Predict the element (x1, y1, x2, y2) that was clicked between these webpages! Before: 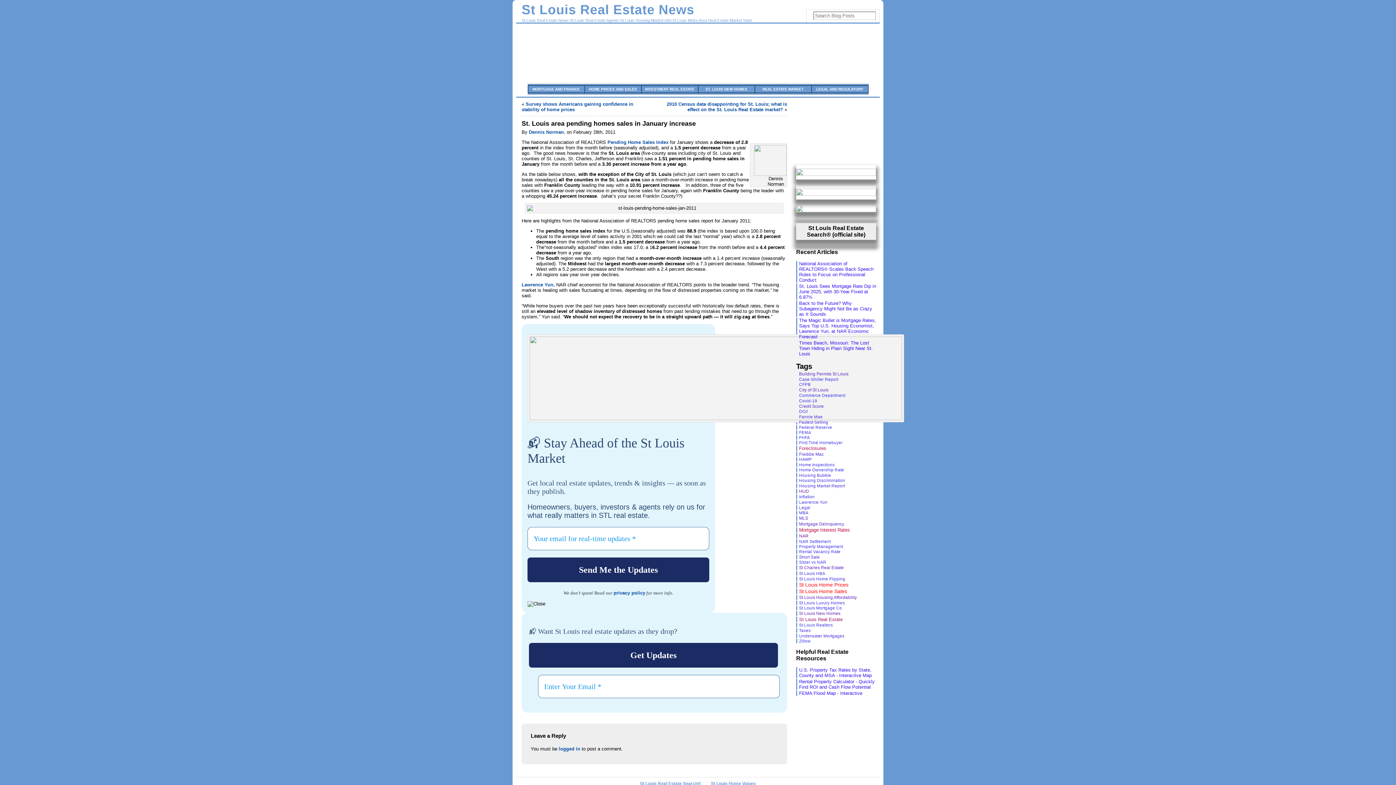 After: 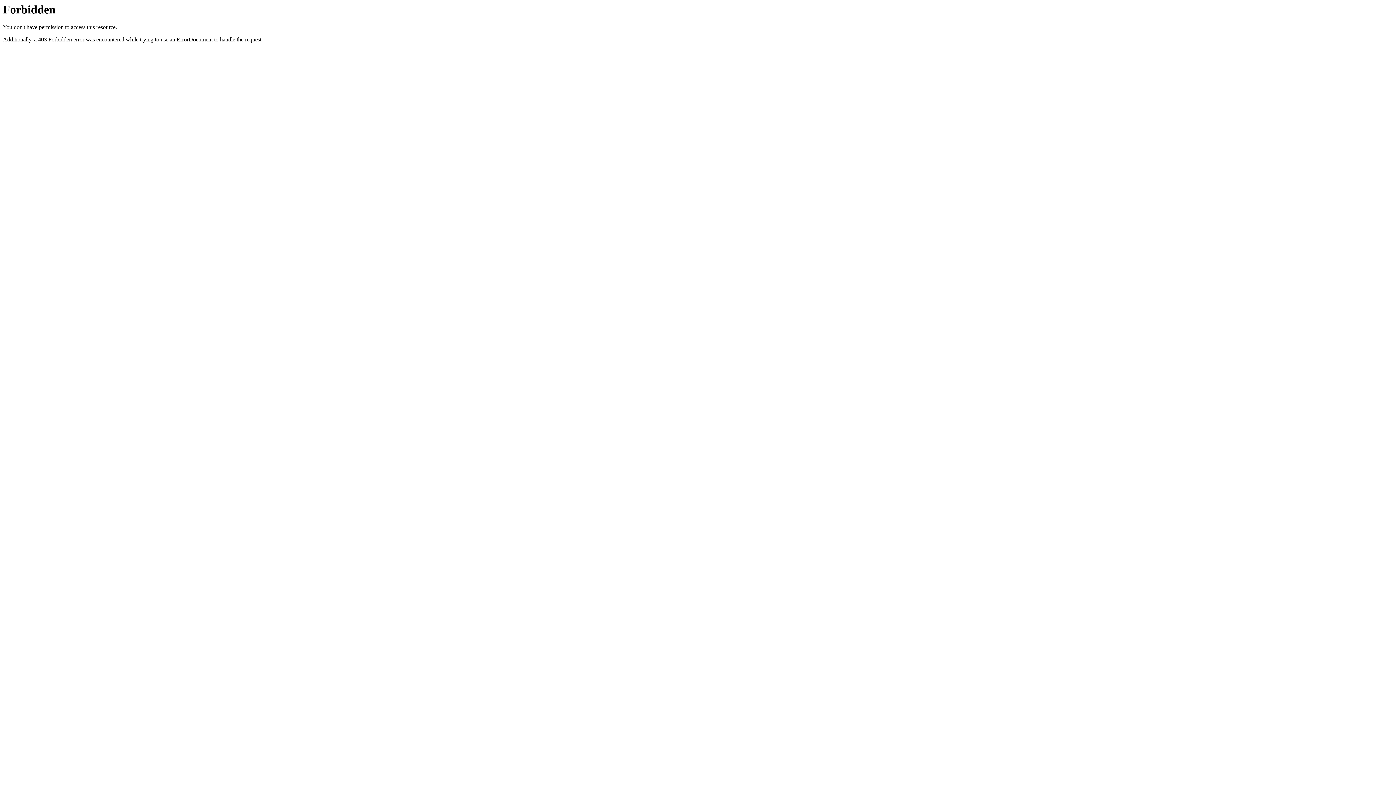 Action: label: Rental Property Calculator - Quickly Find ROI and Cash Flow Potential bbox: (799, 679, 874, 690)